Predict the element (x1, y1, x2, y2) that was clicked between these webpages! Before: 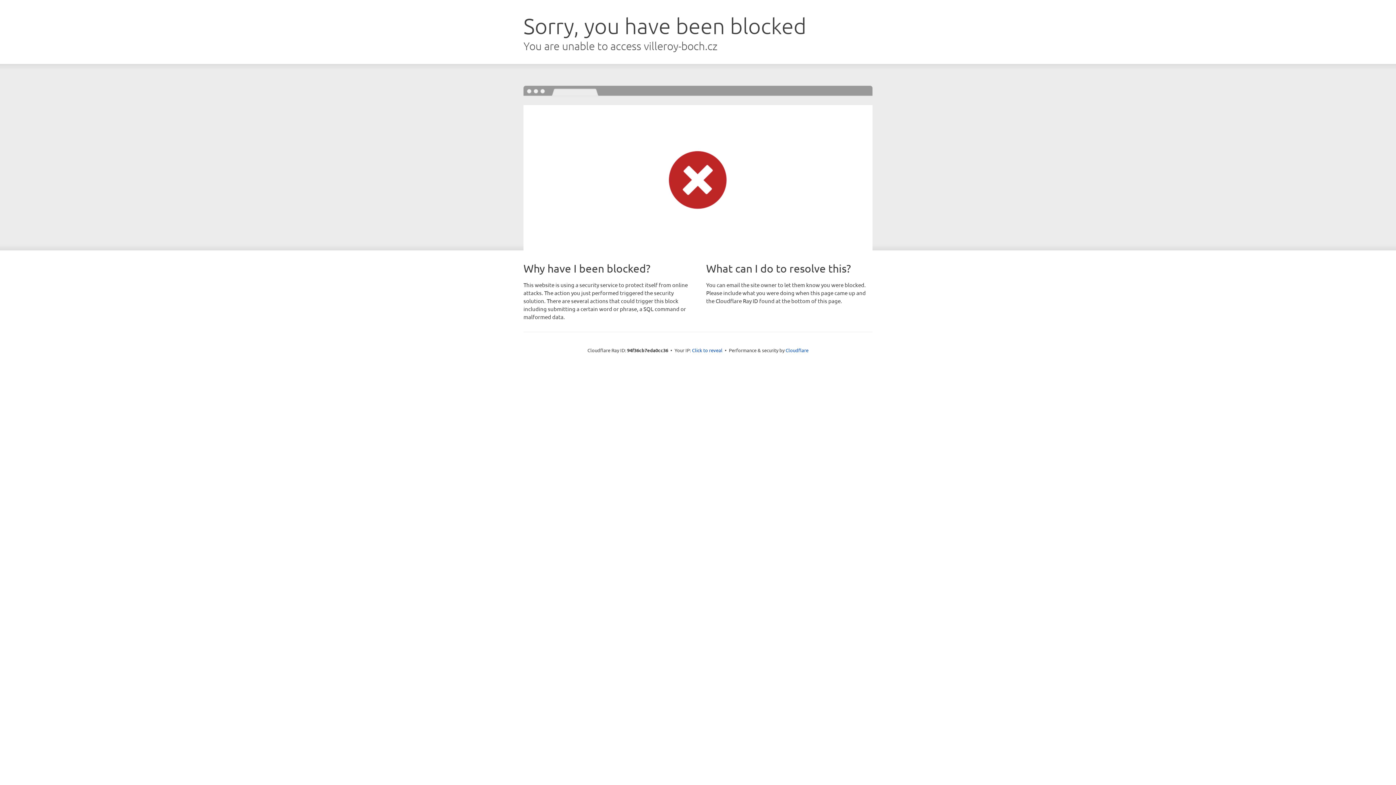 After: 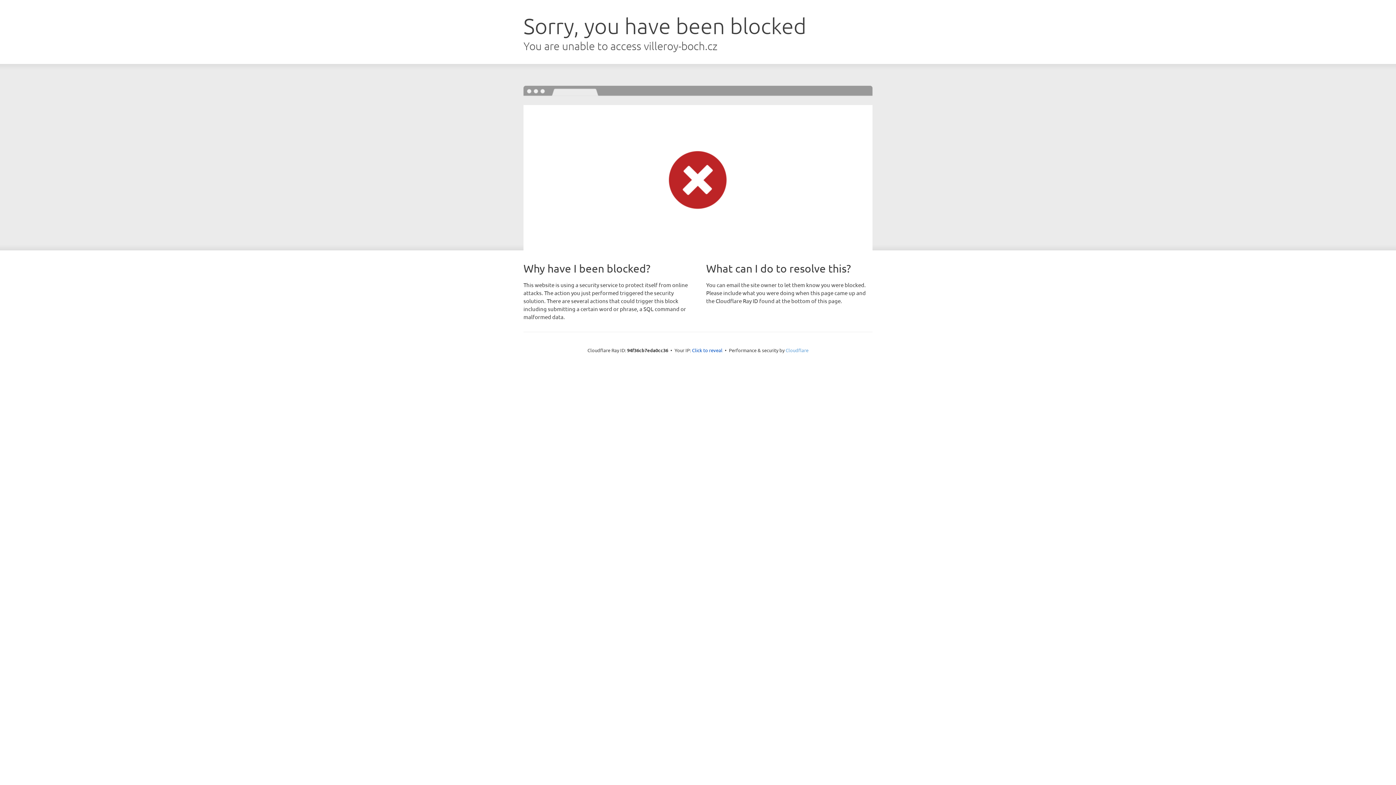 Action: label: Cloudflare bbox: (785, 347, 808, 353)